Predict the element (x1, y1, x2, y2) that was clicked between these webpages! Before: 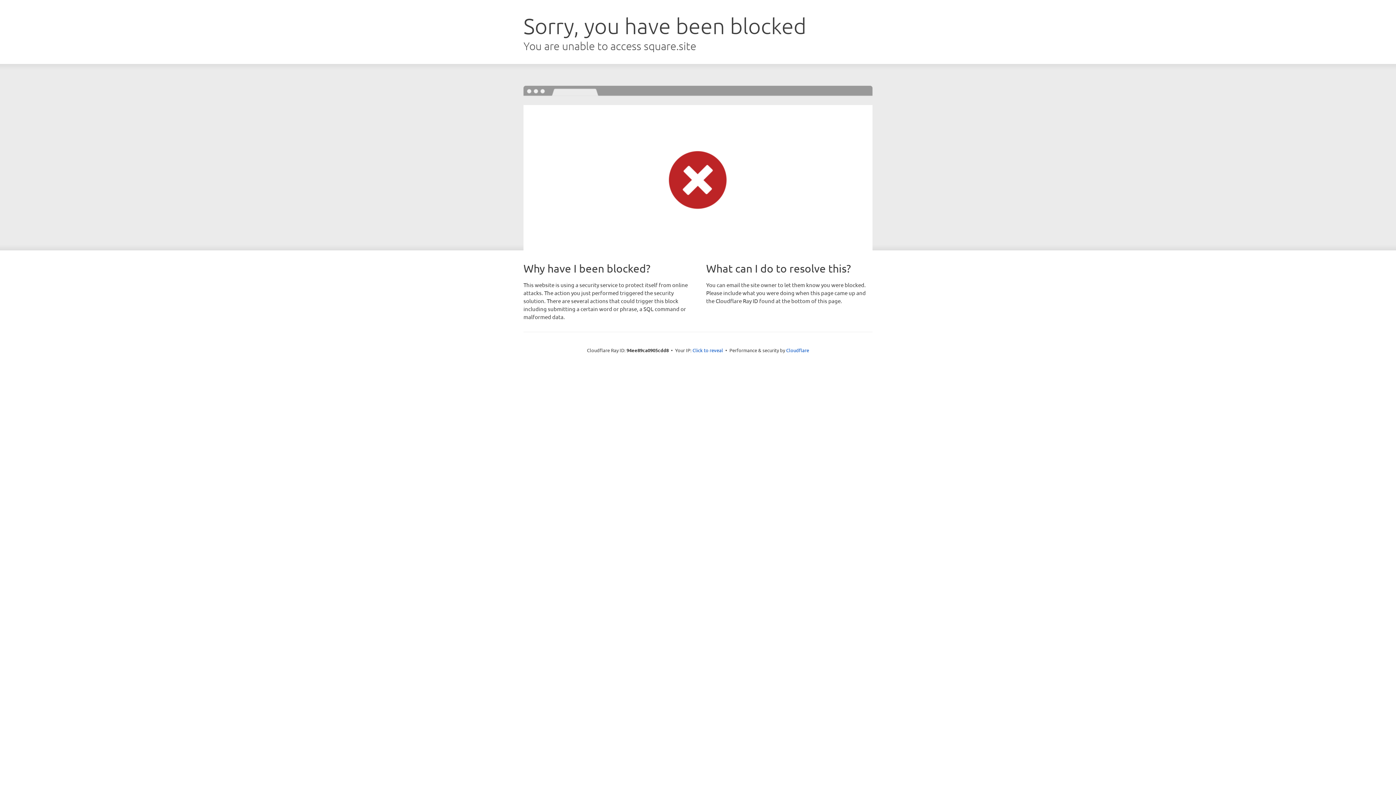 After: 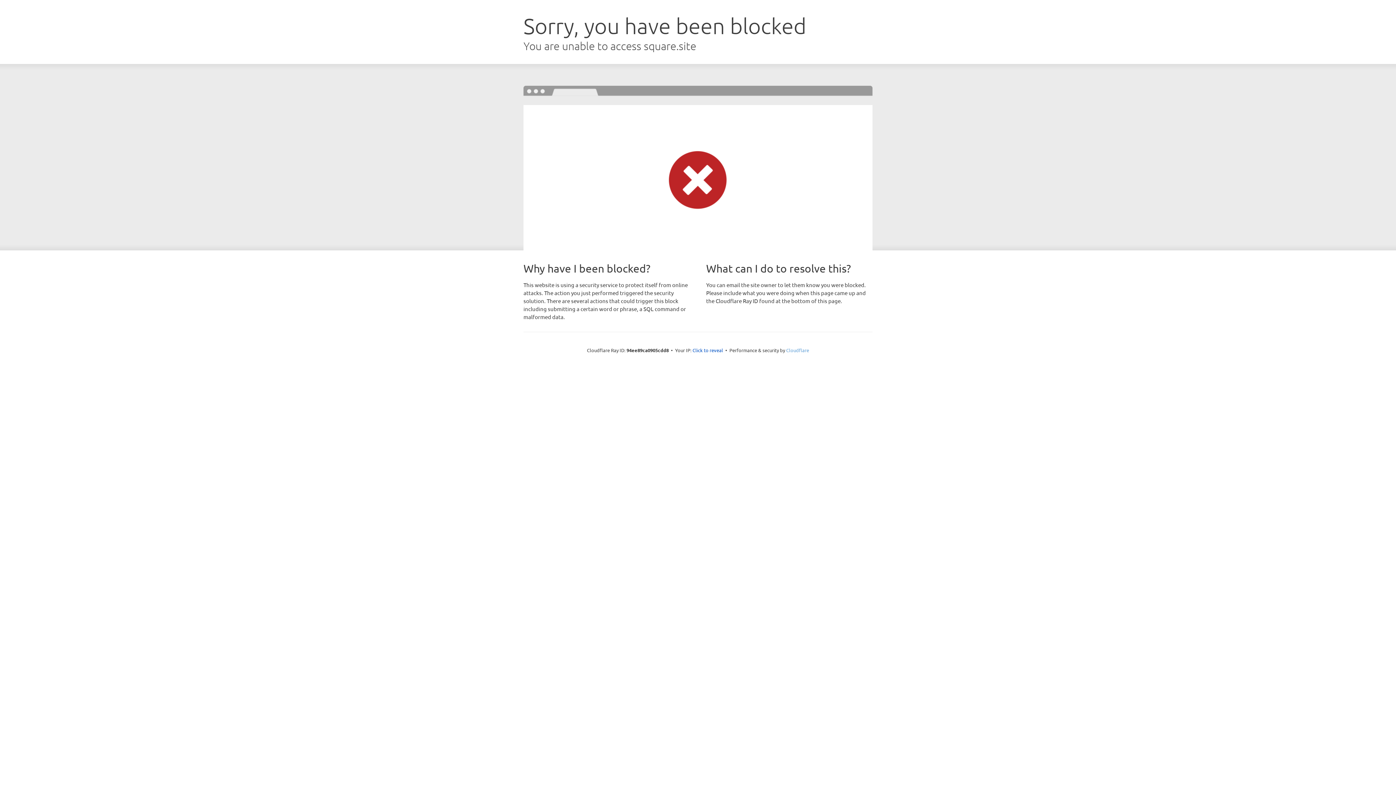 Action: bbox: (786, 347, 809, 353) label: Cloudflare